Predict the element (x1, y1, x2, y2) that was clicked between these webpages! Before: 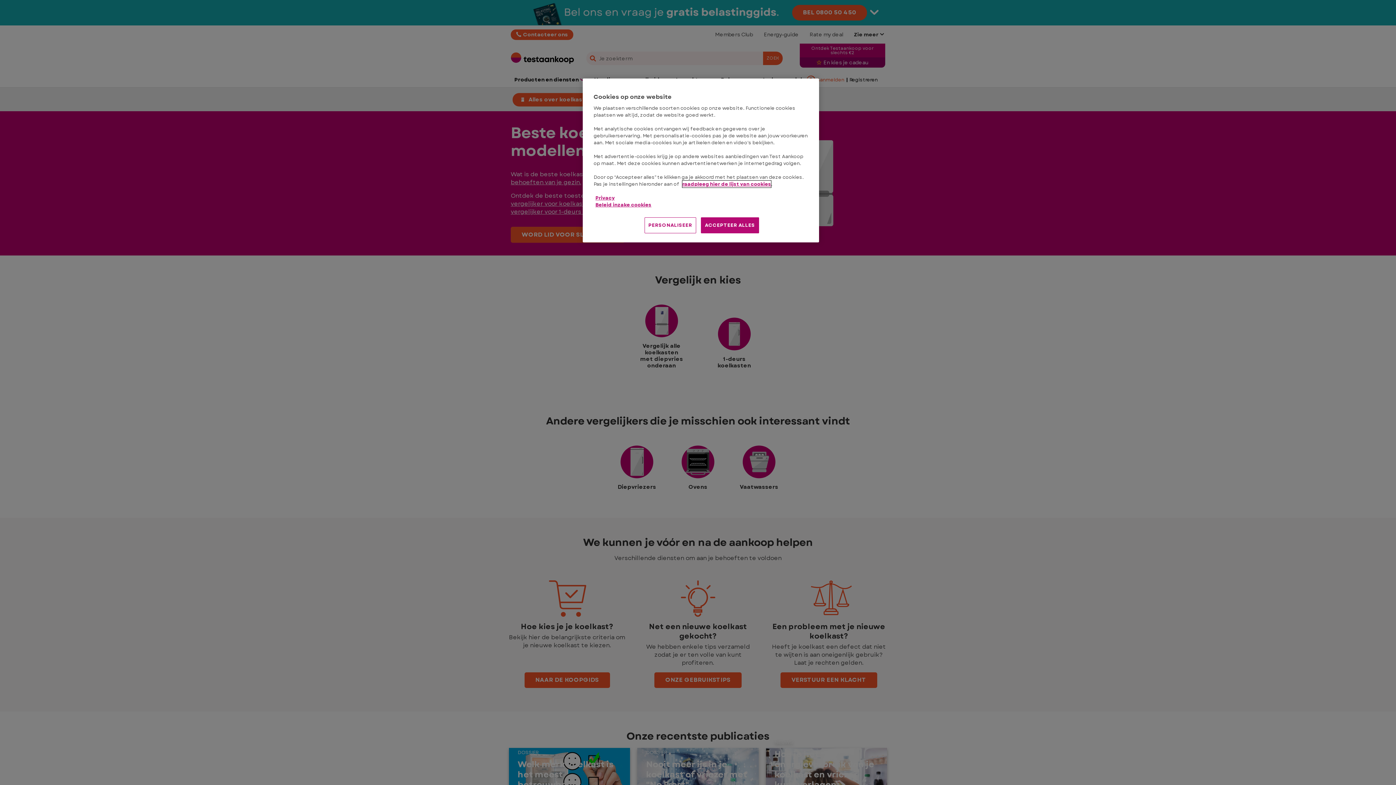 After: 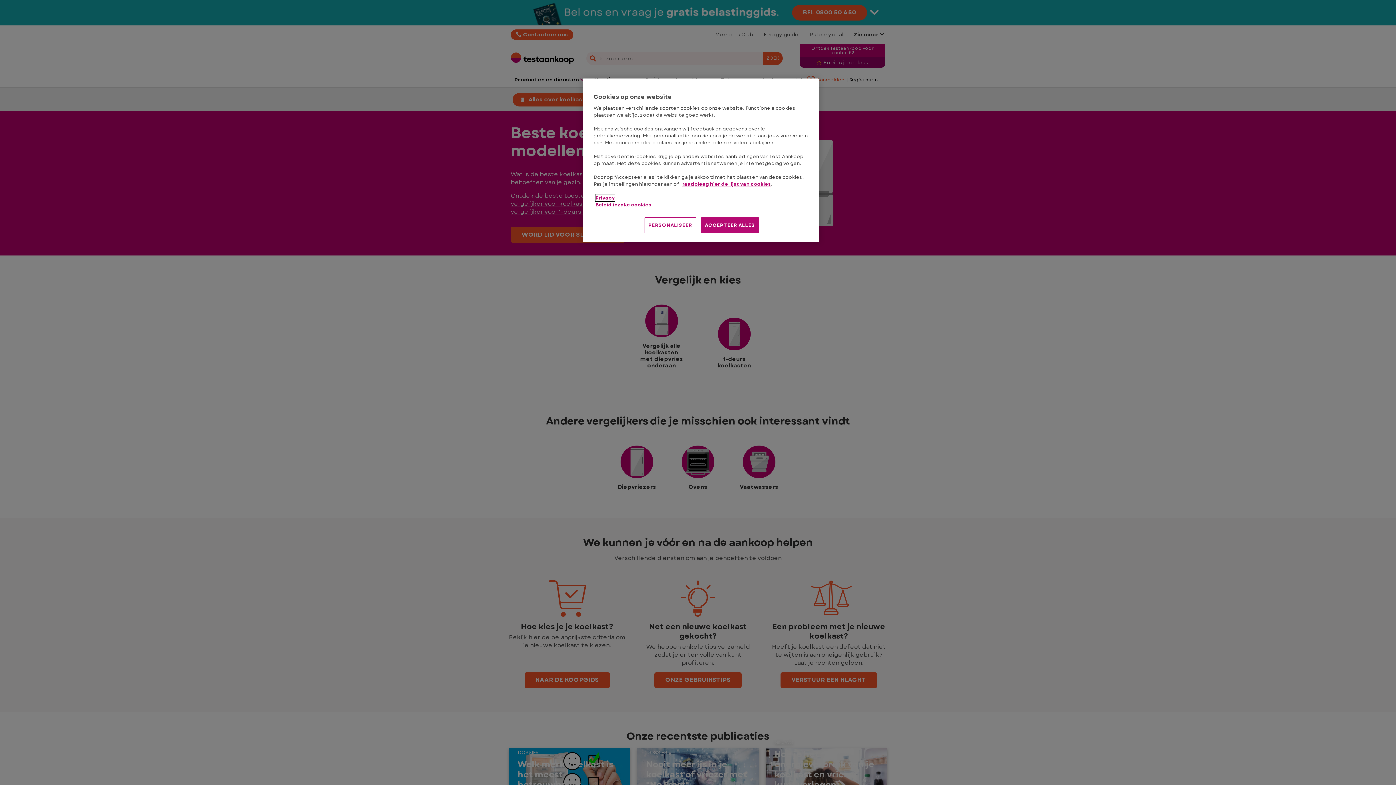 Action: bbox: (595, 194, 614, 201) label: Privacy